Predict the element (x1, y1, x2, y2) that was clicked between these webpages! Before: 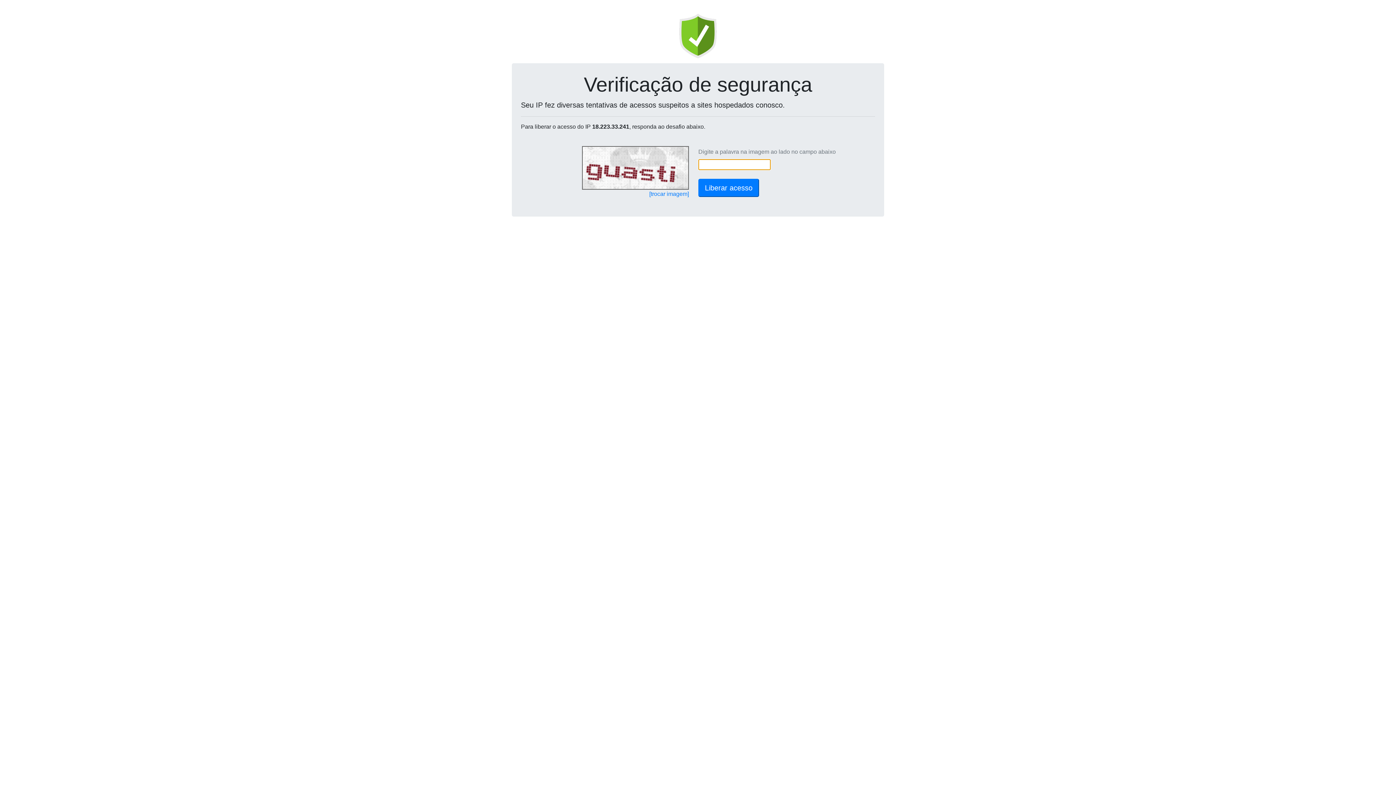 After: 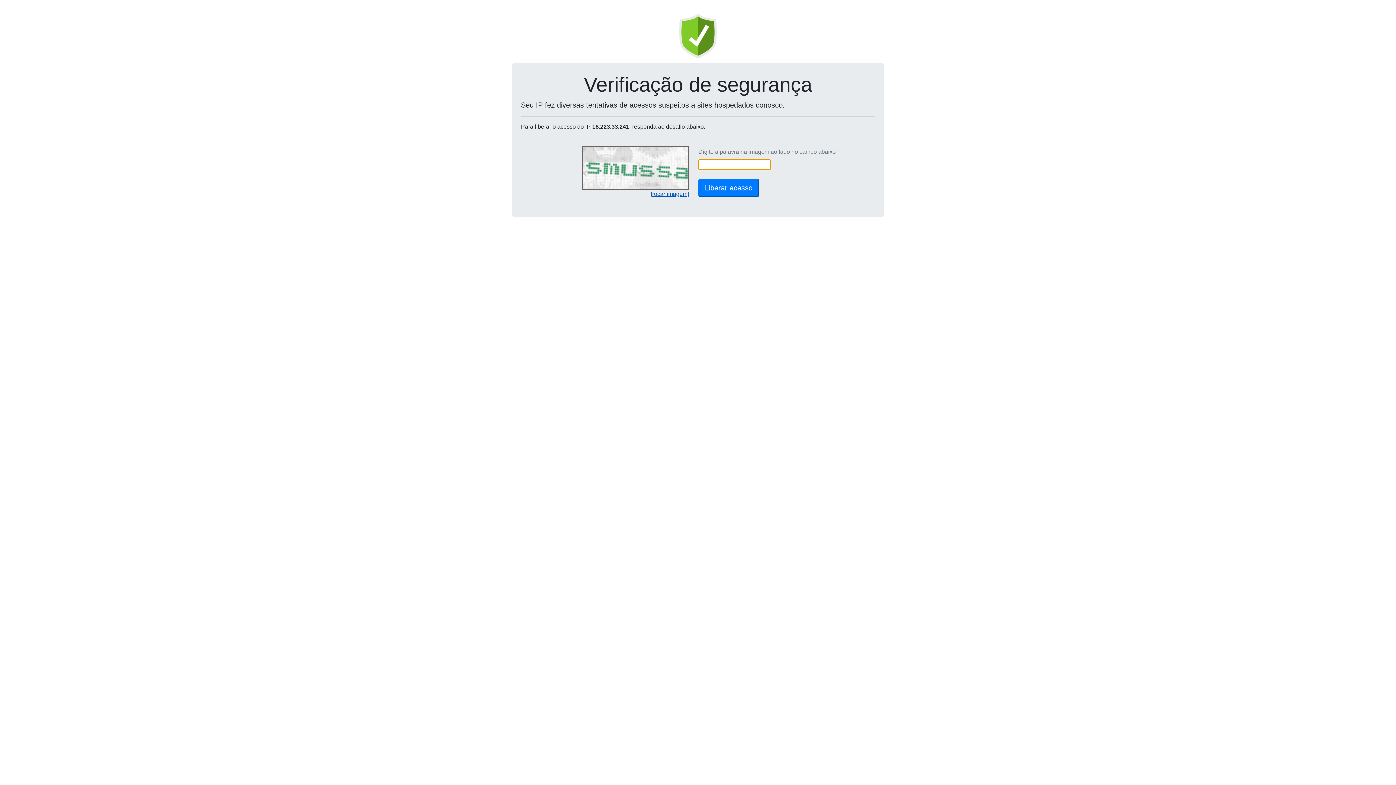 Action: bbox: (649, 190, 689, 197) label: [trocar imagem]